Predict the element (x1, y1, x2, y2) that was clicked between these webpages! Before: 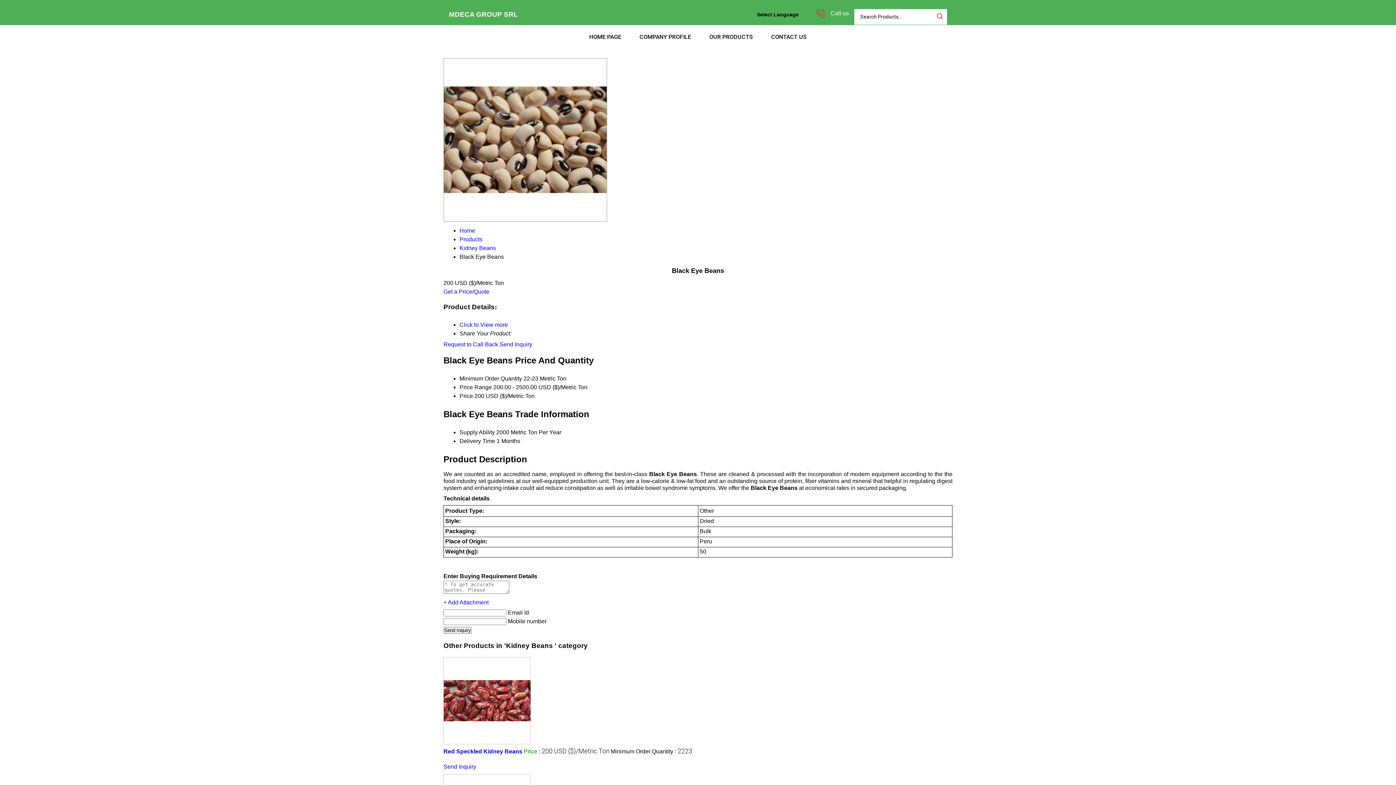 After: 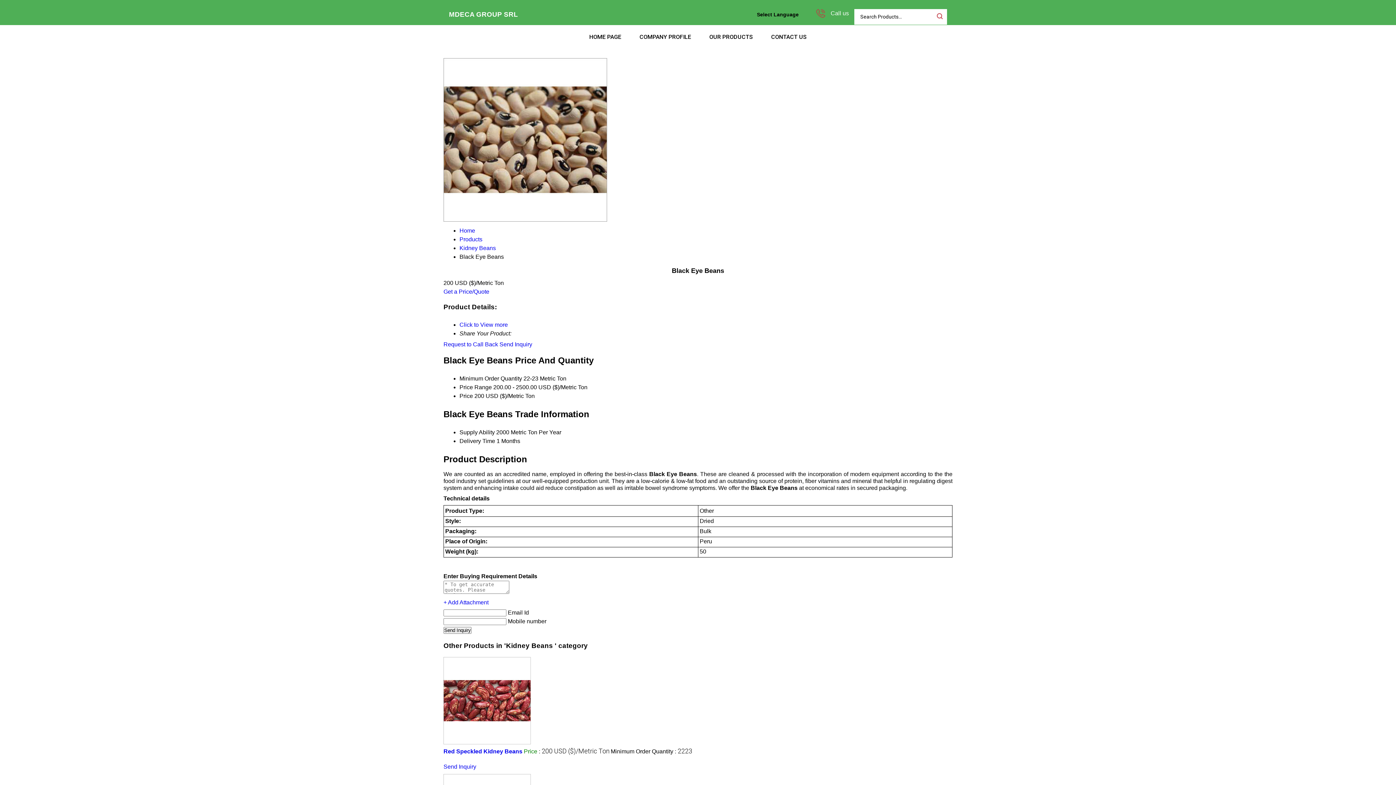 Action: label: Request to Call Back bbox: (443, 341, 498, 347)